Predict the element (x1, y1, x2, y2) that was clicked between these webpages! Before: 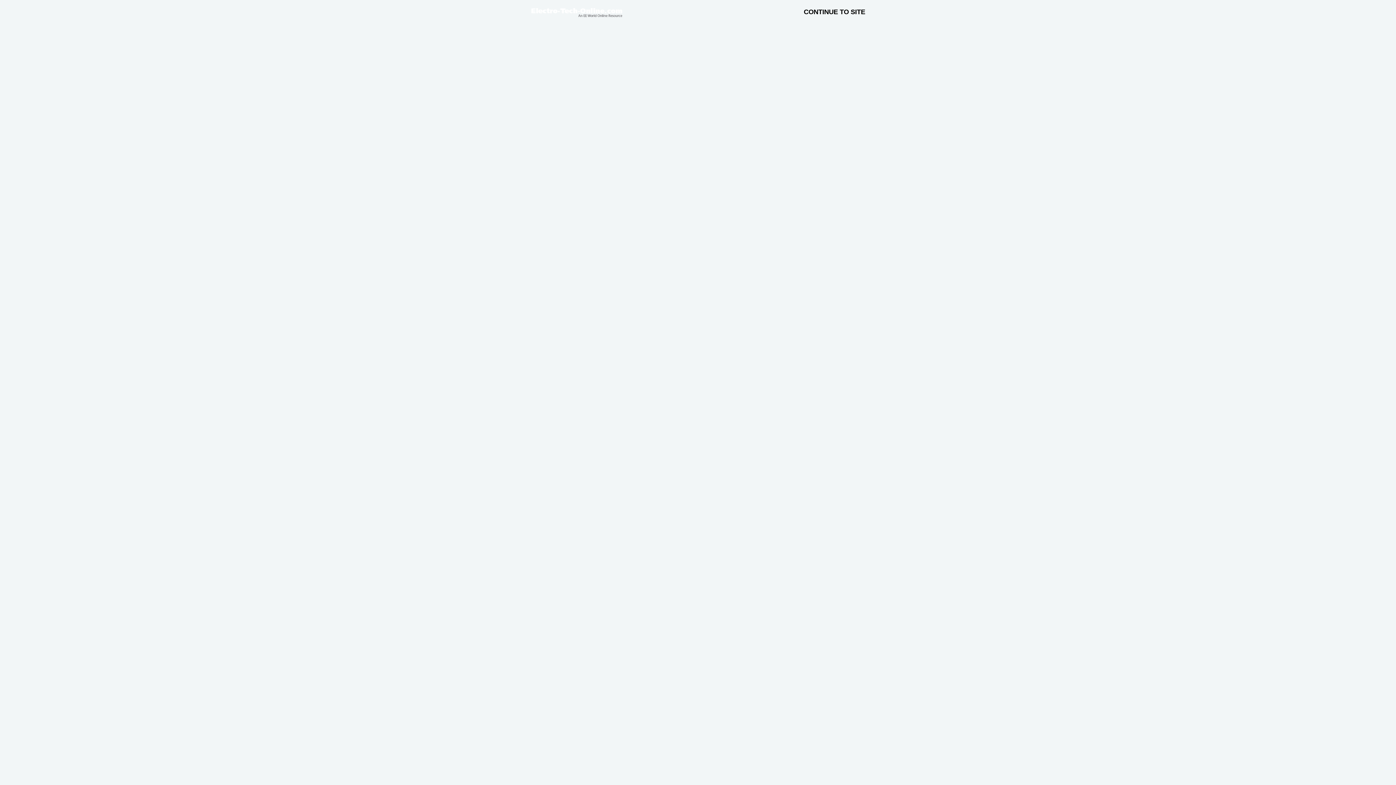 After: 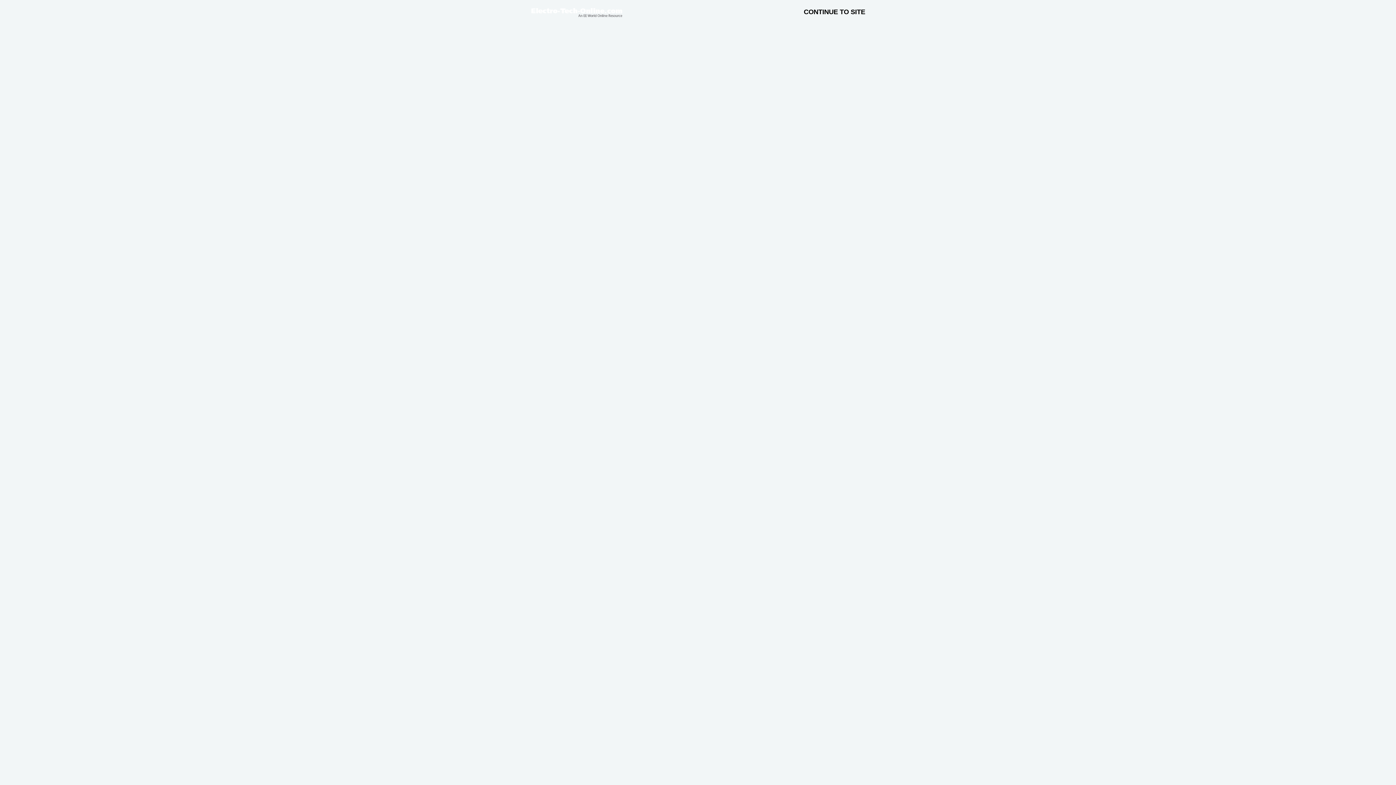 Action: bbox: (530, 10, 622, 17)